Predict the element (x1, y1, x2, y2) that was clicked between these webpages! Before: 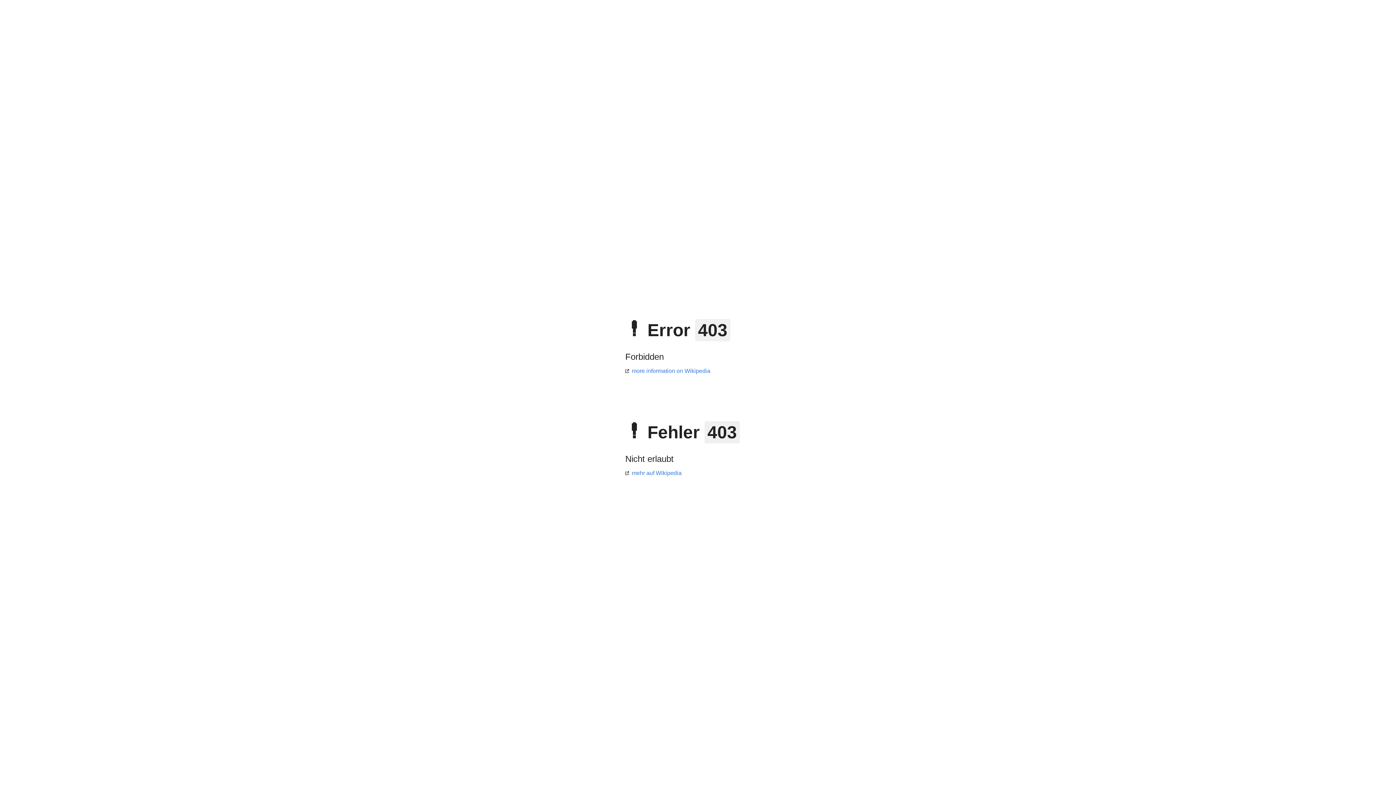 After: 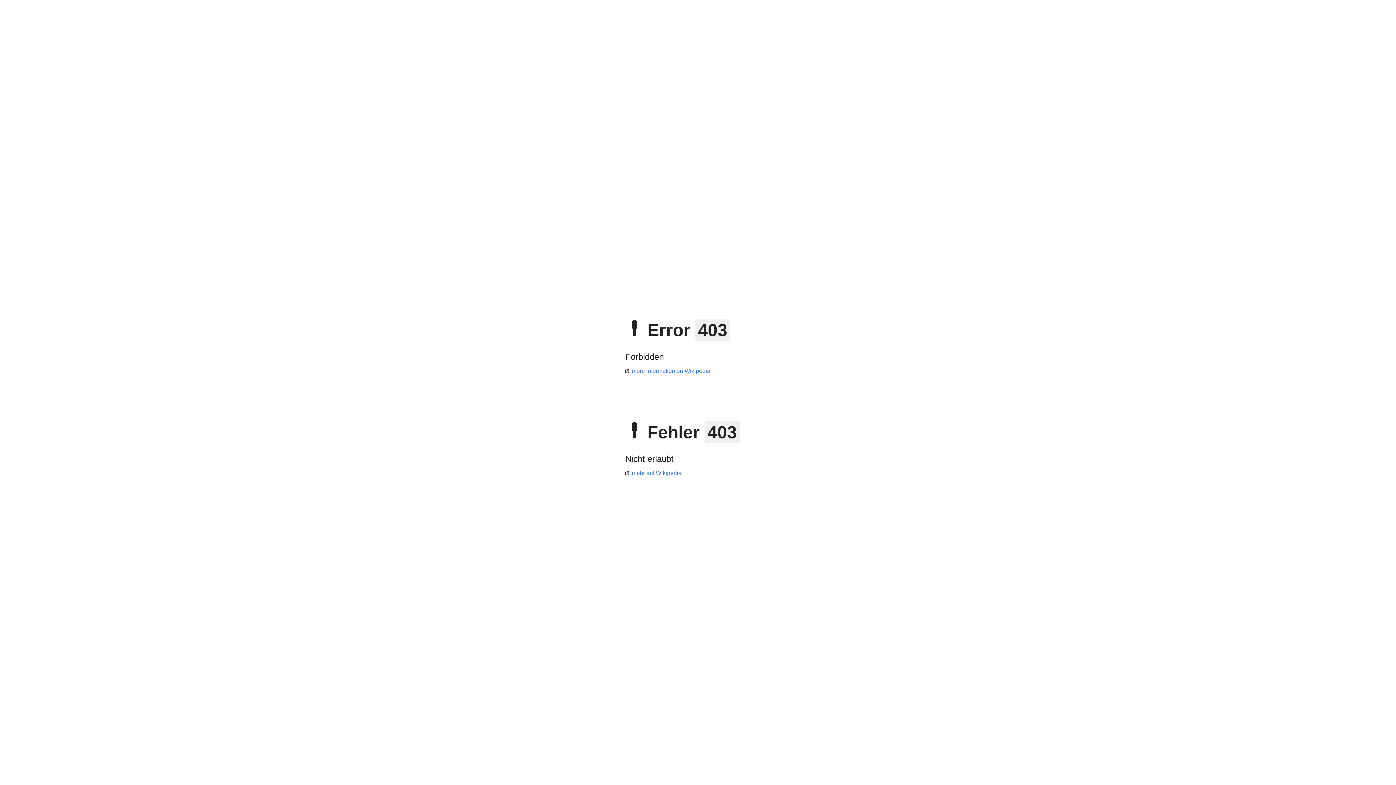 Action: bbox: (625, 470, 681, 476) label: mehr auf Wikipedia